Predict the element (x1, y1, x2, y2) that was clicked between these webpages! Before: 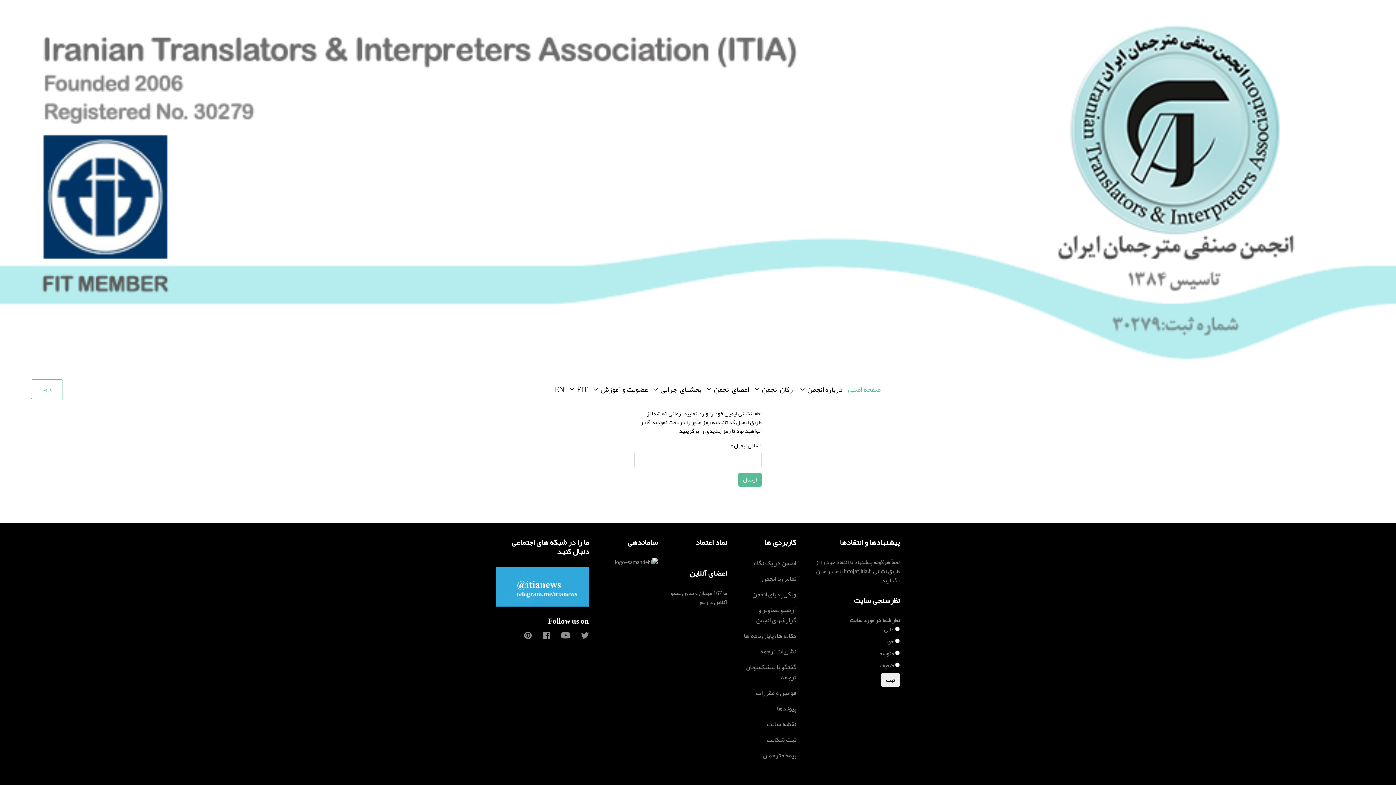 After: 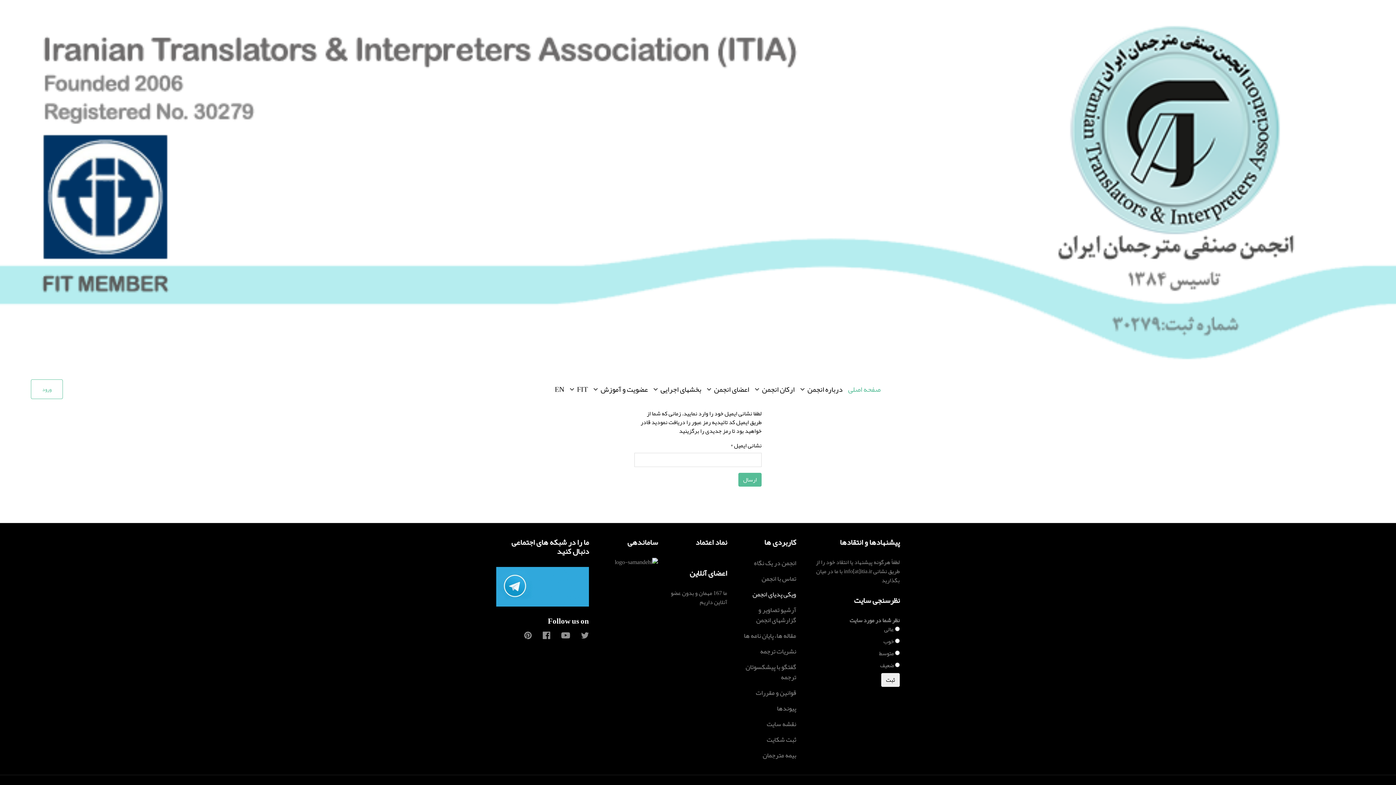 Action: bbox: (738, 589, 796, 599) label: ویکی پدیای انجمن